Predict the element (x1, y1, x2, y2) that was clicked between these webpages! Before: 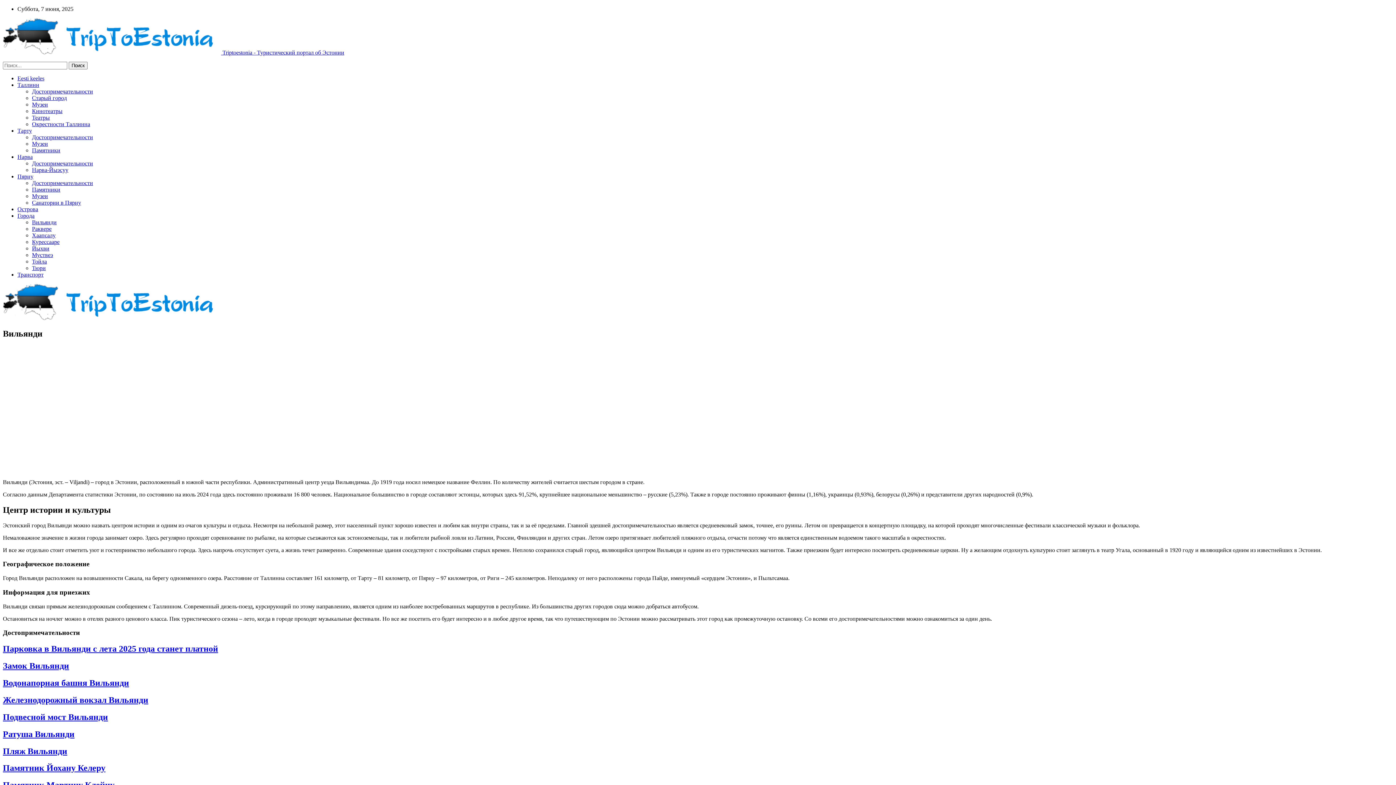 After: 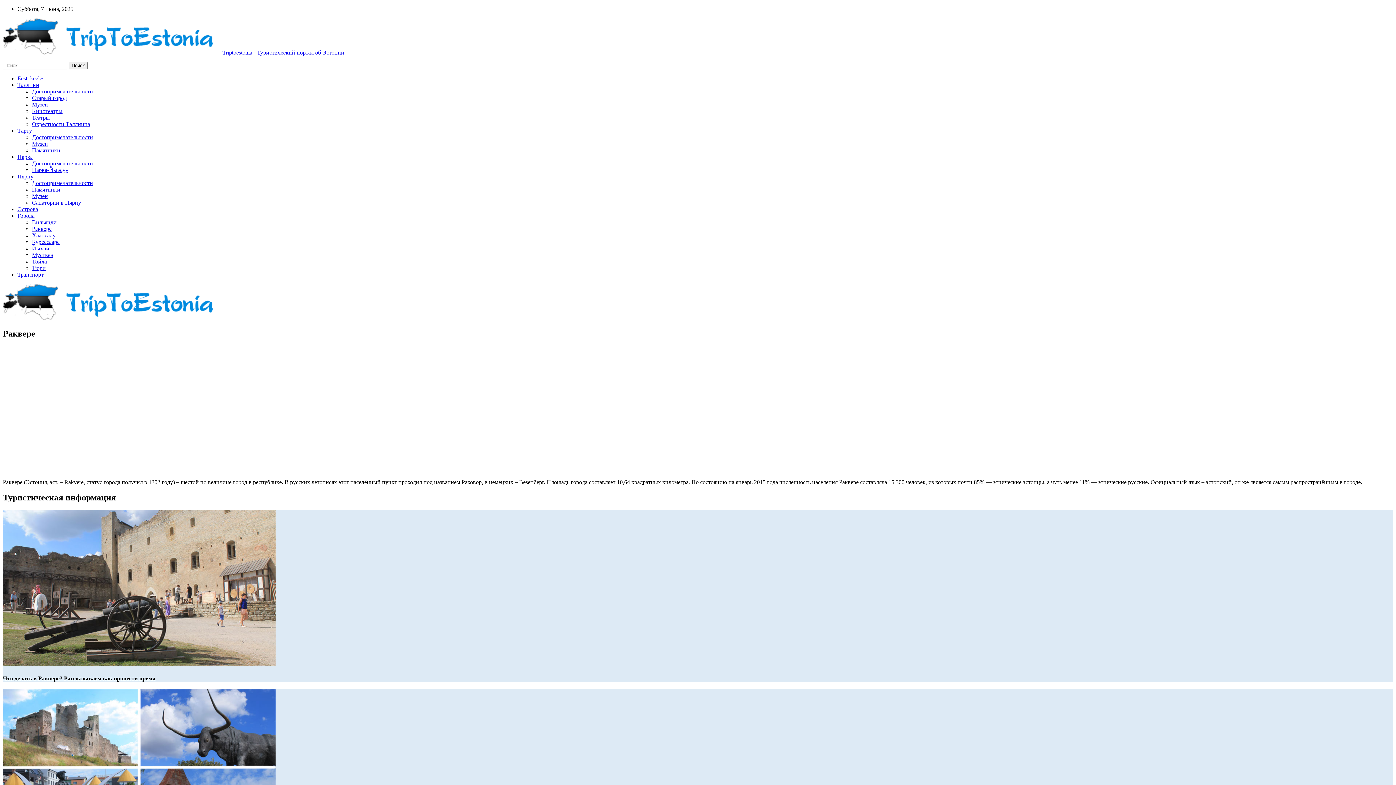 Action: label: Раквере bbox: (32, 225, 51, 232)